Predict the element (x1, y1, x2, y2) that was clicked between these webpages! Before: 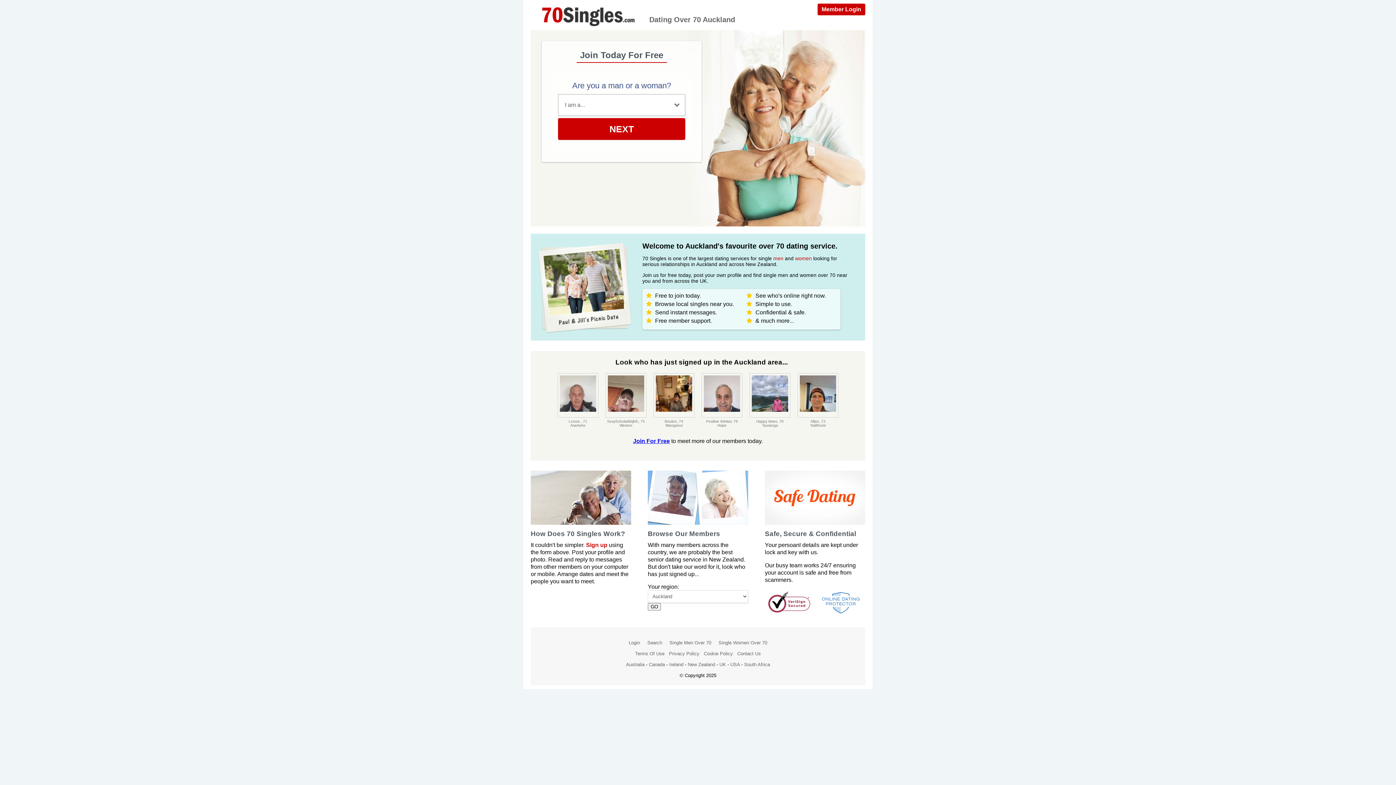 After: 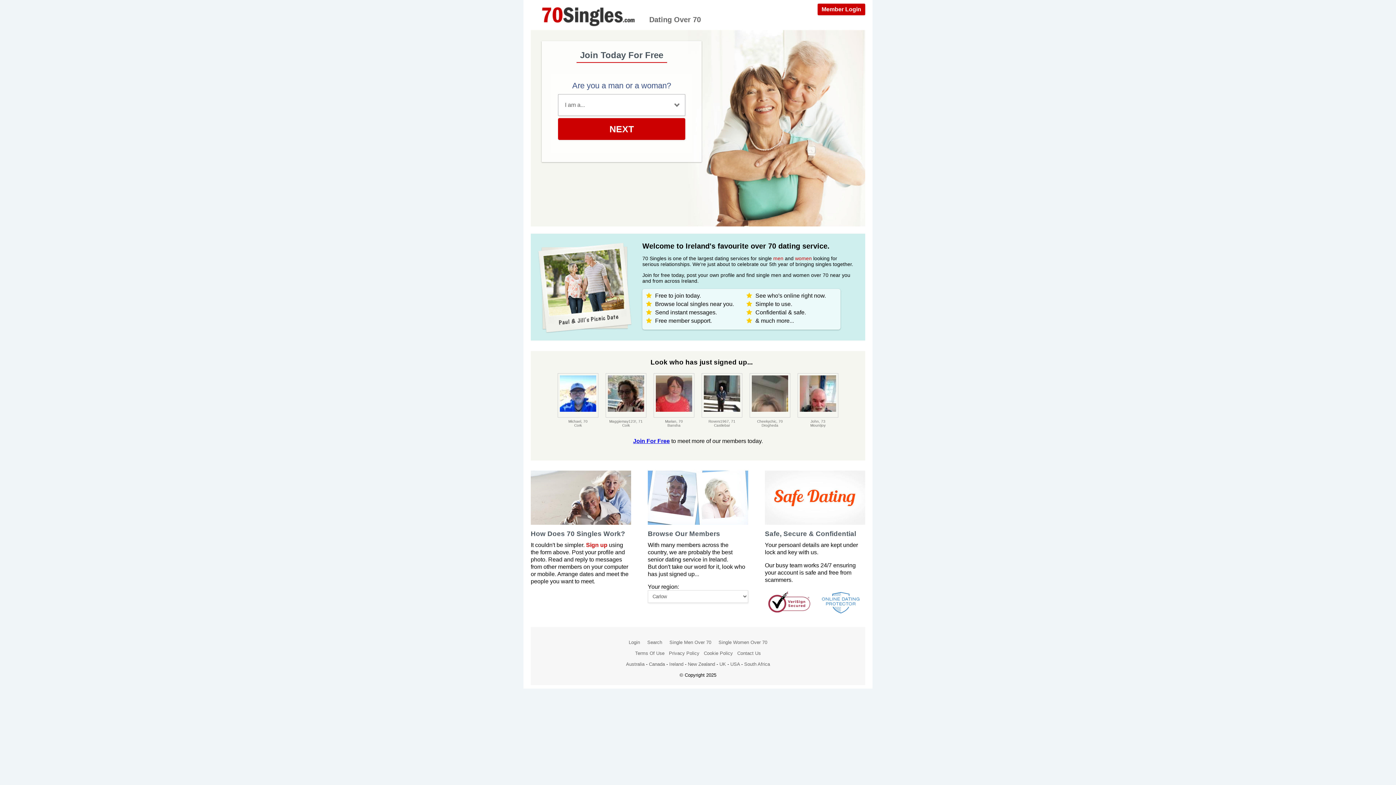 Action: bbox: (669, 662, 683, 667) label: Ireland